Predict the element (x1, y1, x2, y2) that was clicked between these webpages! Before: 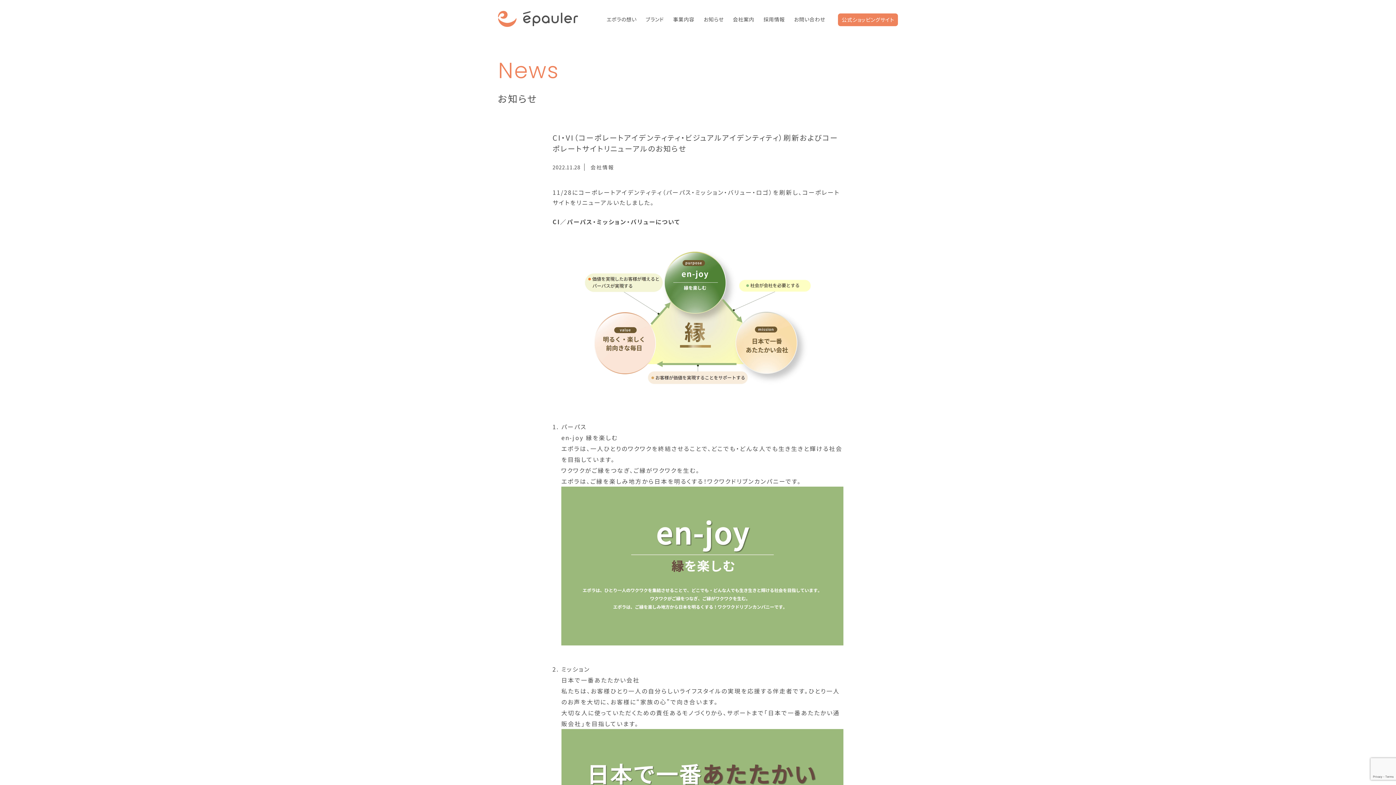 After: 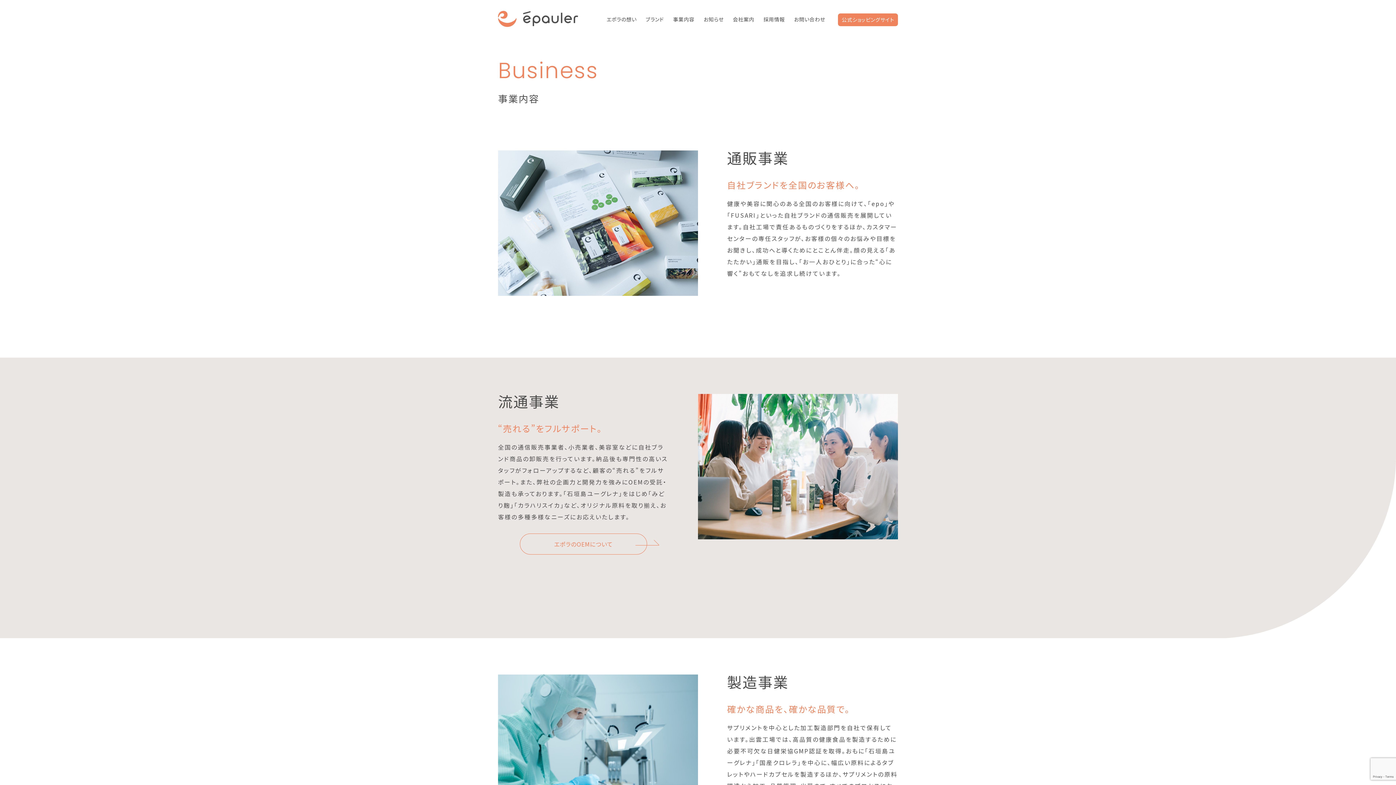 Action: bbox: (673, 16, 694, 21) label: 事業内容